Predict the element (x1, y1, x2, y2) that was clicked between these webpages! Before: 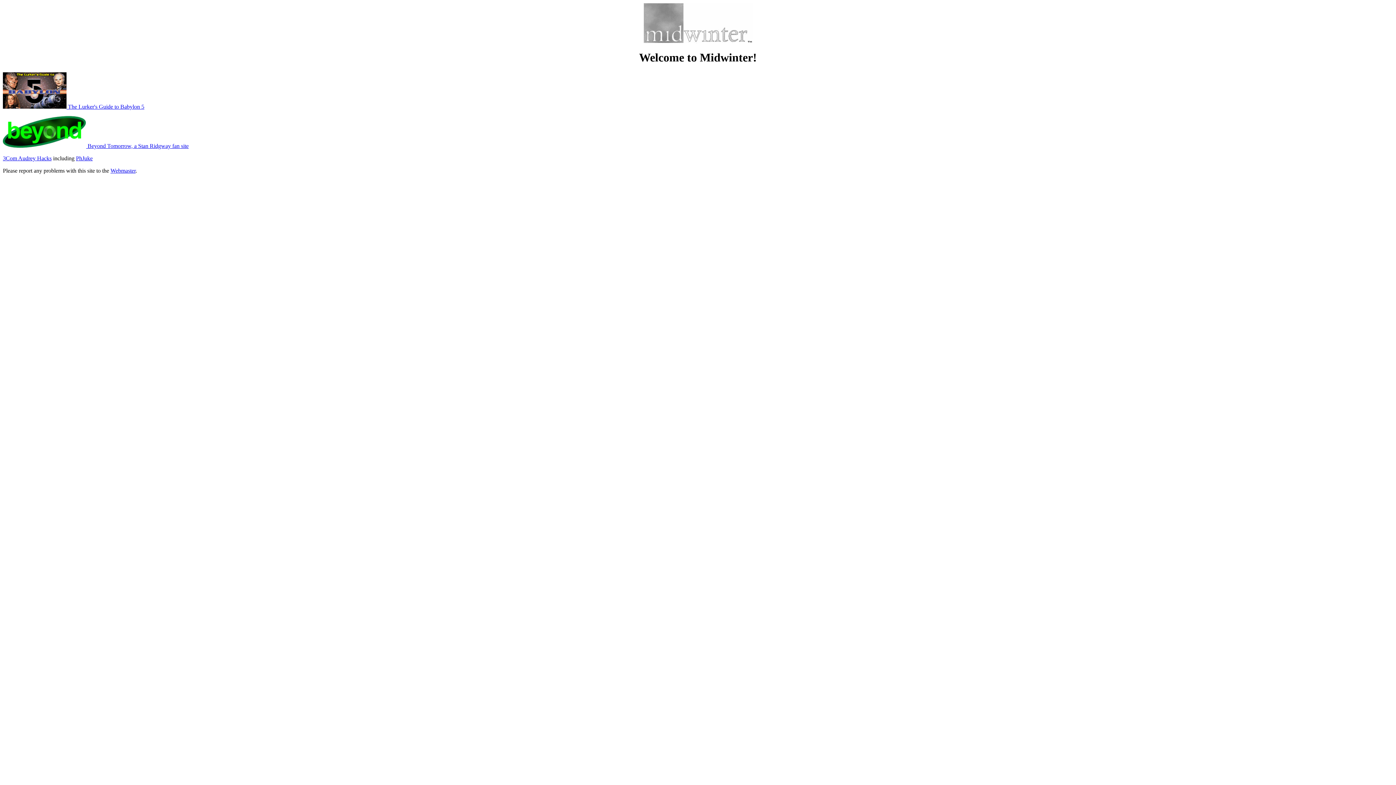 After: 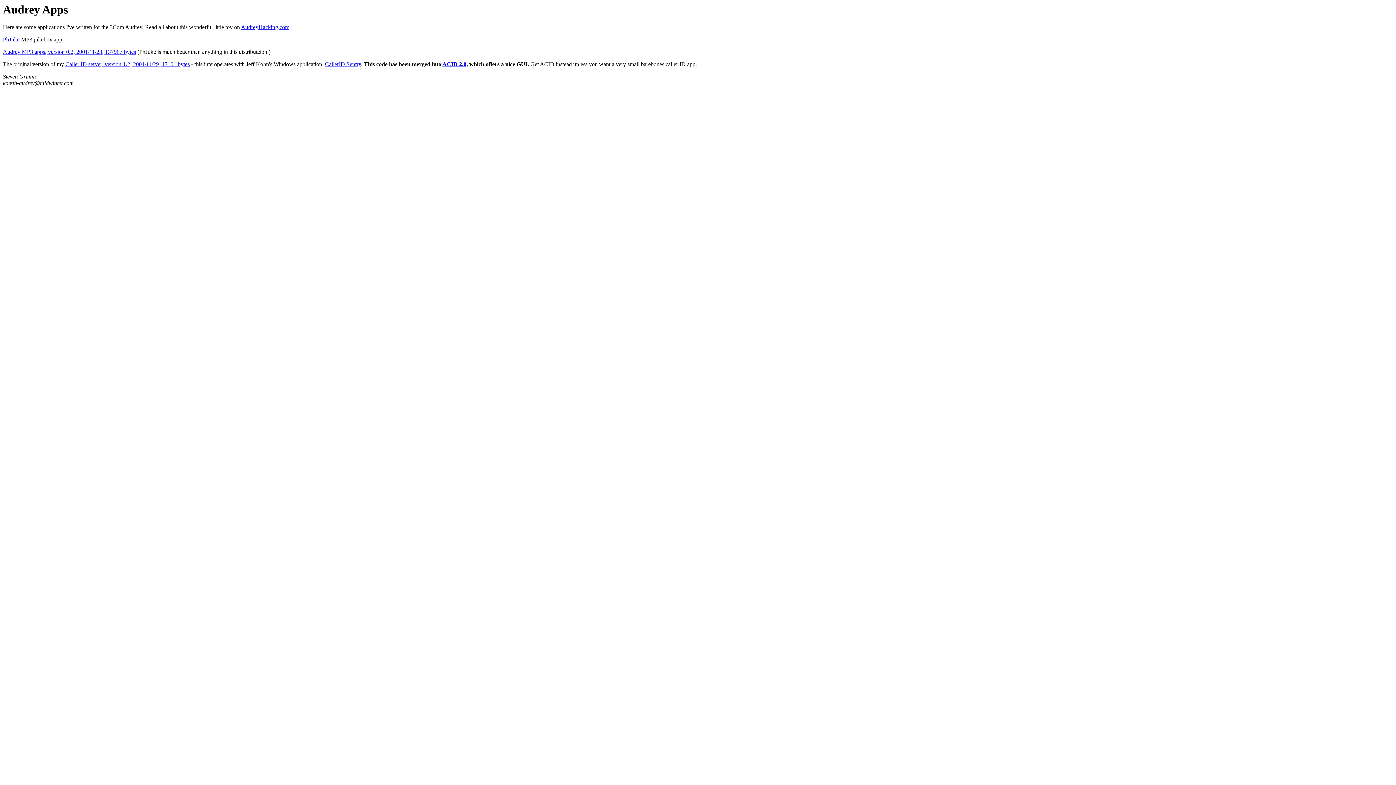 Action: bbox: (2, 155, 51, 161) label: 3Com Audrey Hacks